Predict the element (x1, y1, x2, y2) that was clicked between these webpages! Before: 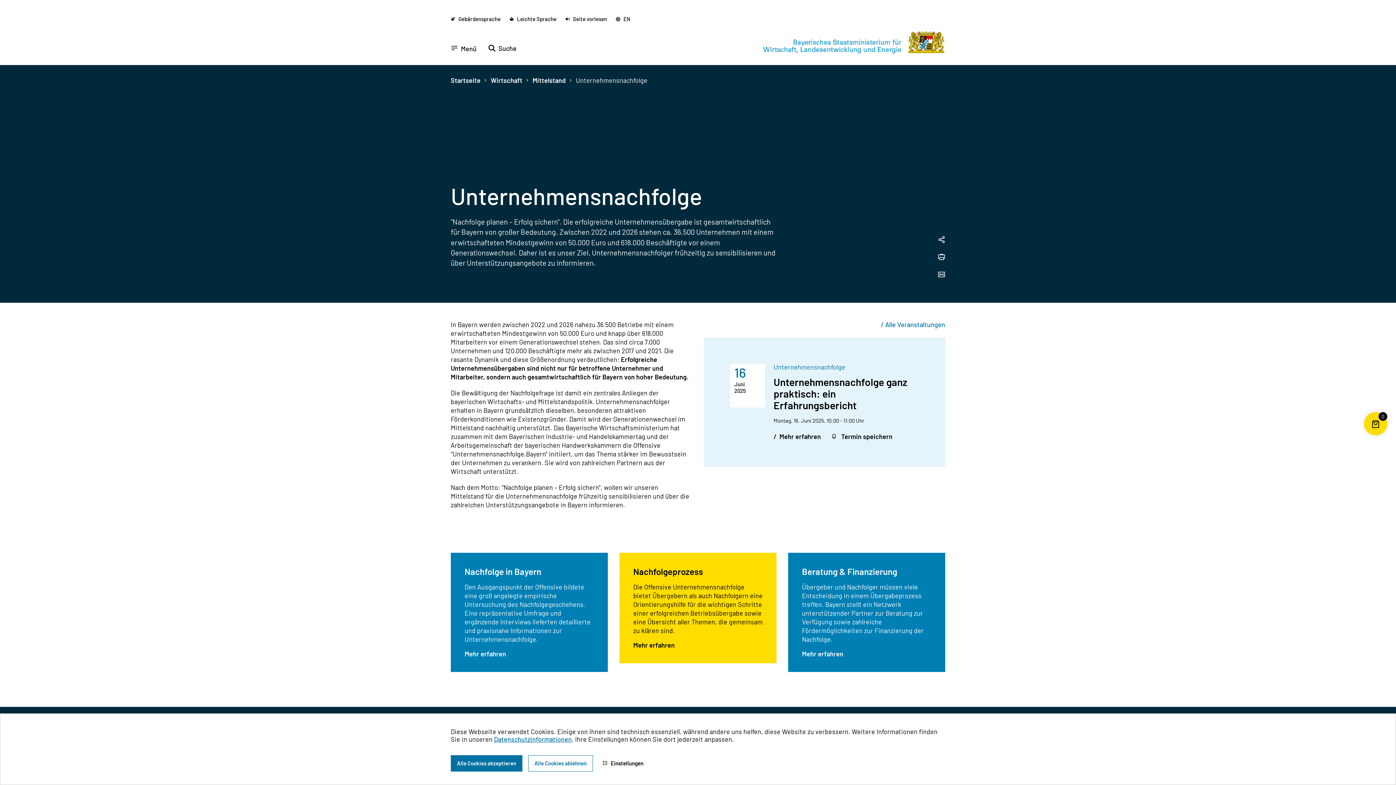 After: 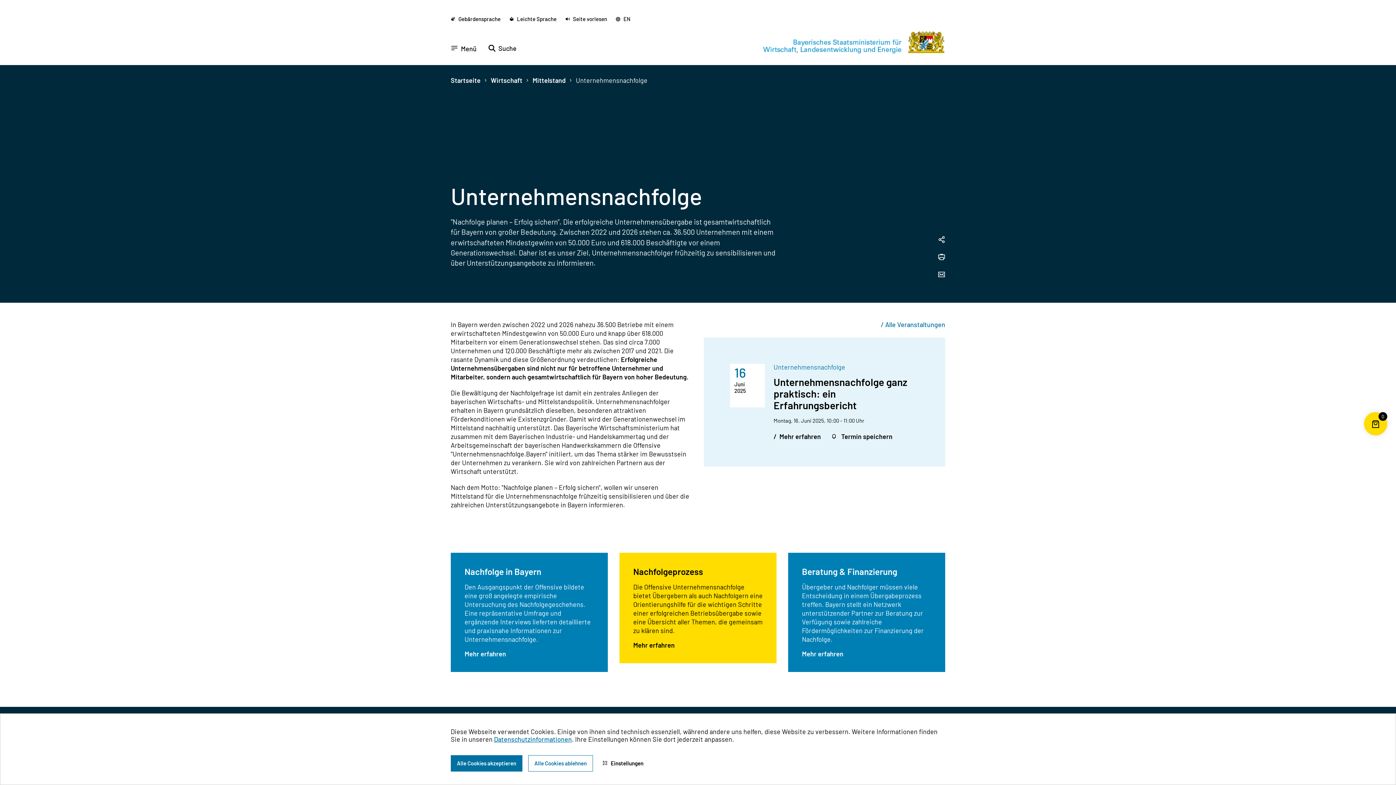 Action: label: Unternehmensnachfolge bbox: (576, 76, 647, 84)